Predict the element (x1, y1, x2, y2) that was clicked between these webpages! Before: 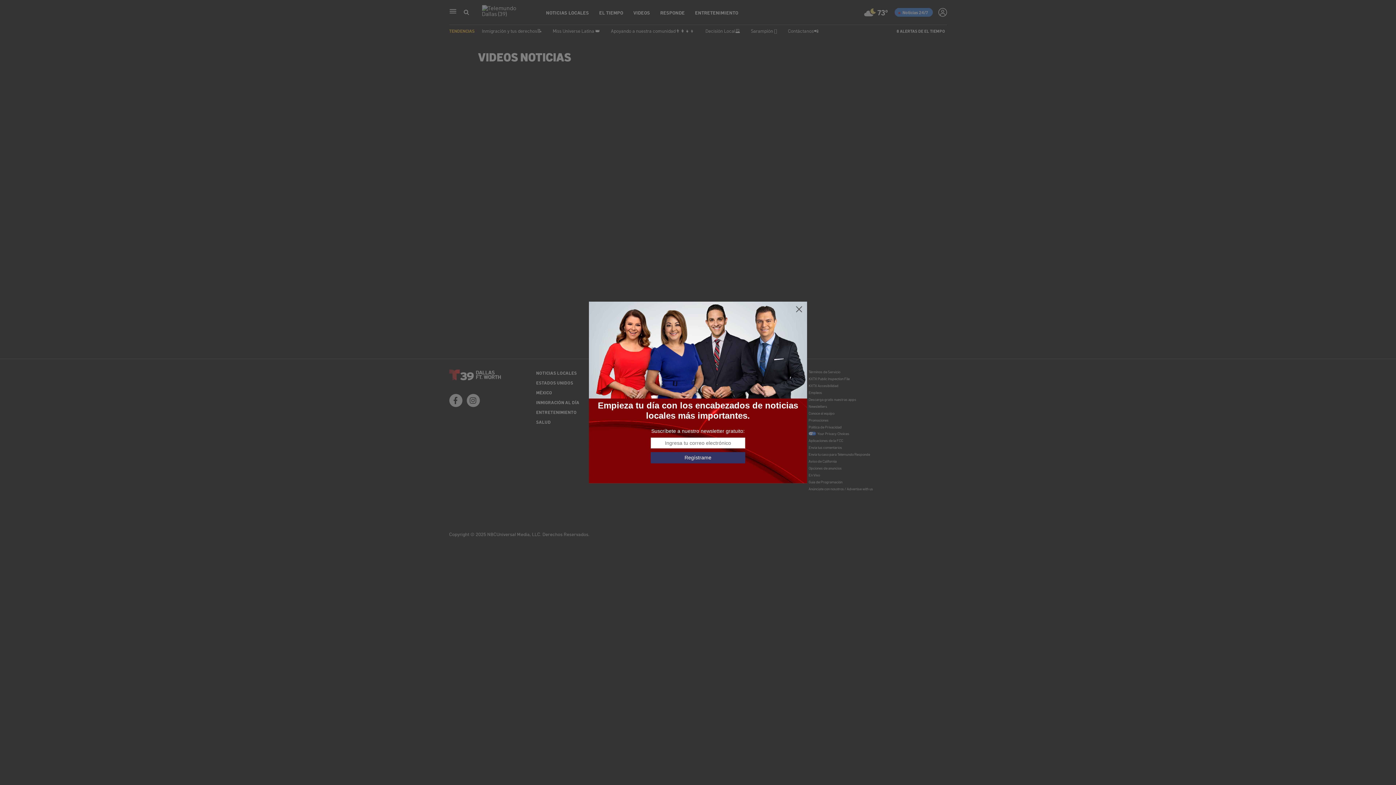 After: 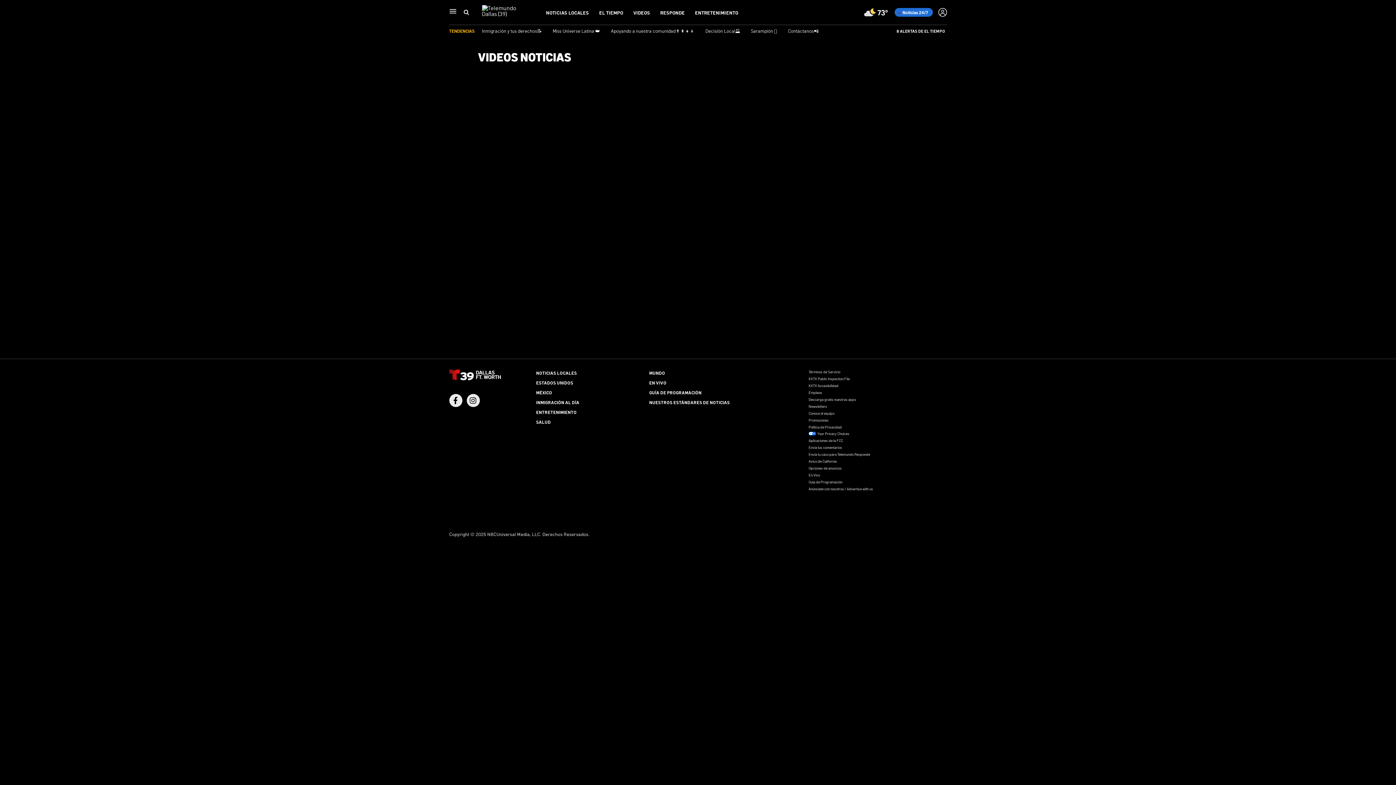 Action: bbox: (795, 305, 803, 313)